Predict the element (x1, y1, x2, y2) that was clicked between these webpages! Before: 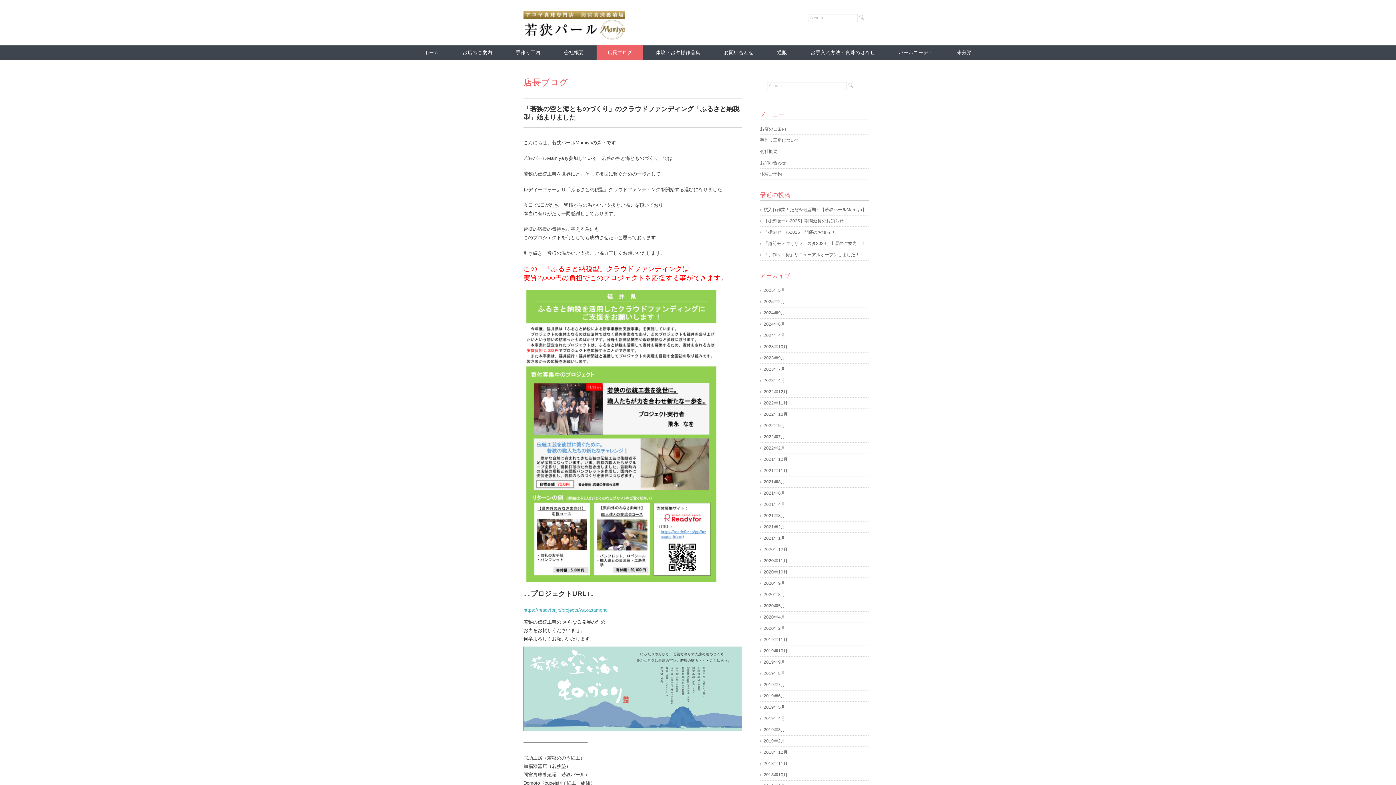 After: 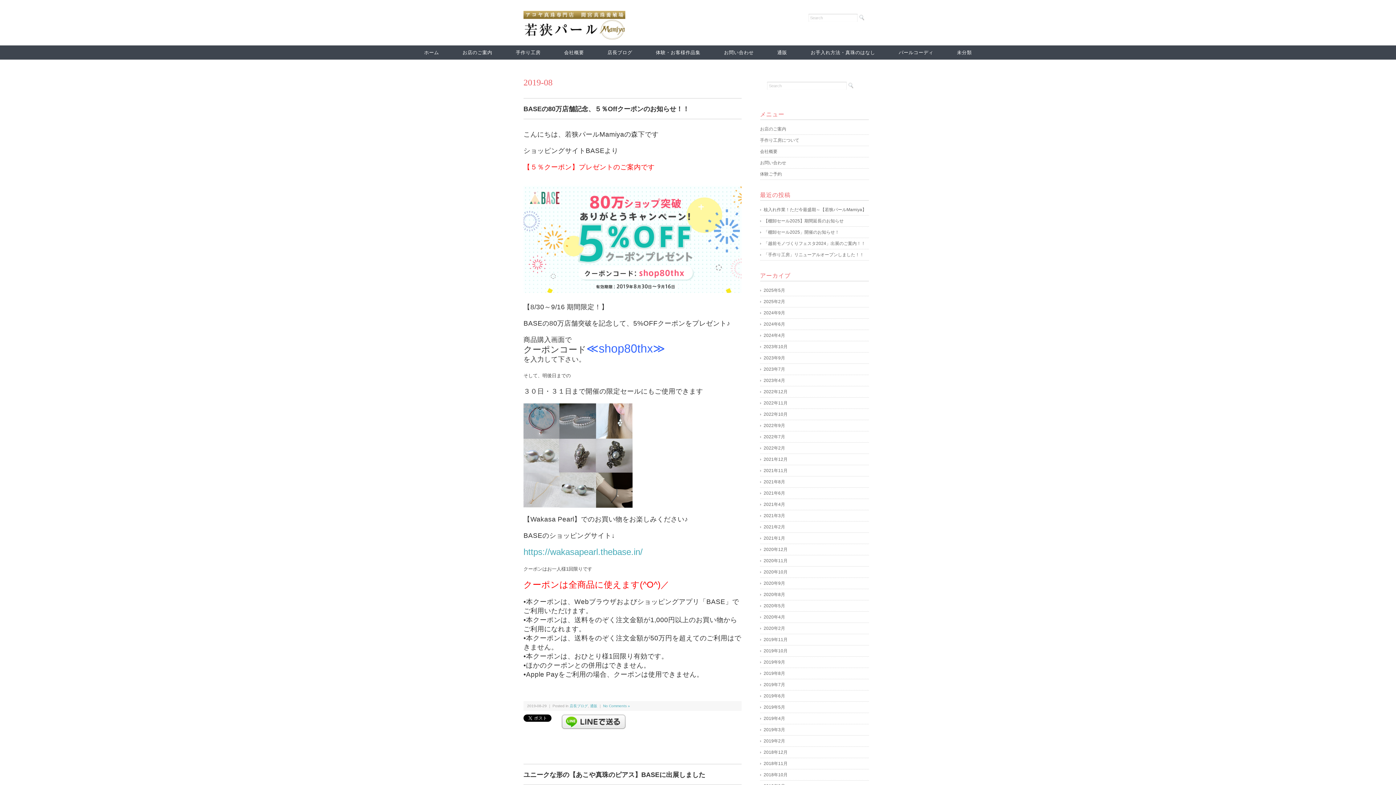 Action: label: 2019年8月 bbox: (760, 670, 869, 677)